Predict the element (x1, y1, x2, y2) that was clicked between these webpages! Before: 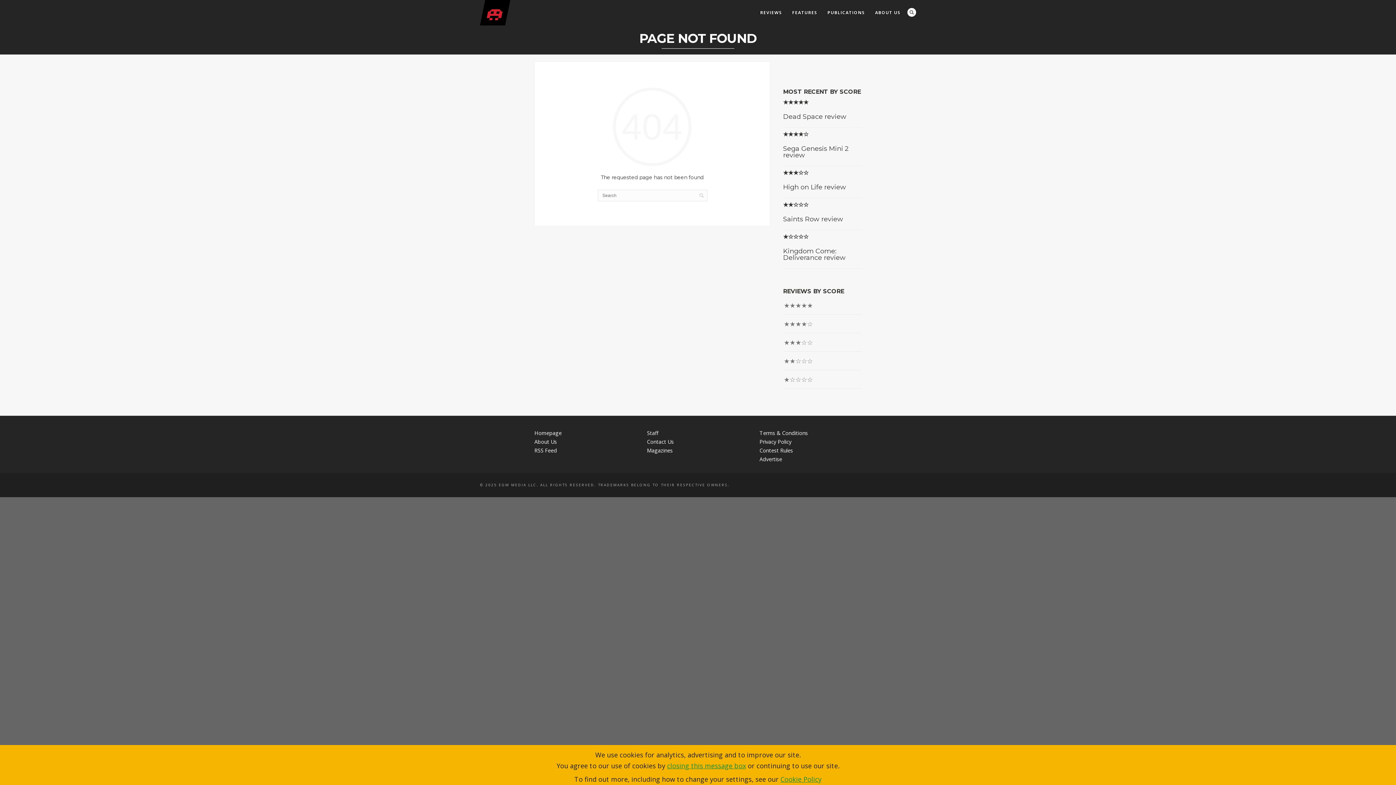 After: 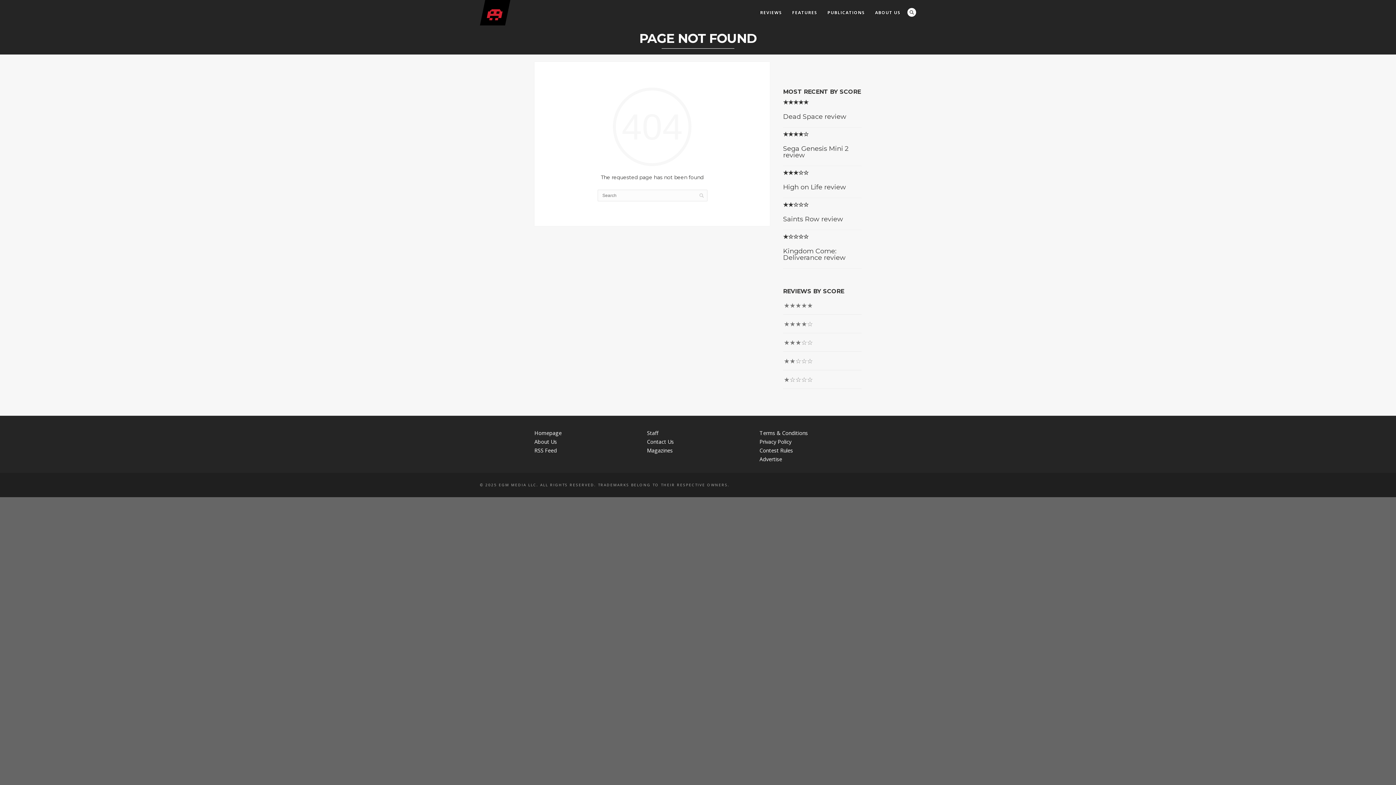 Action: label: closing this message box bbox: (667, 761, 746, 770)